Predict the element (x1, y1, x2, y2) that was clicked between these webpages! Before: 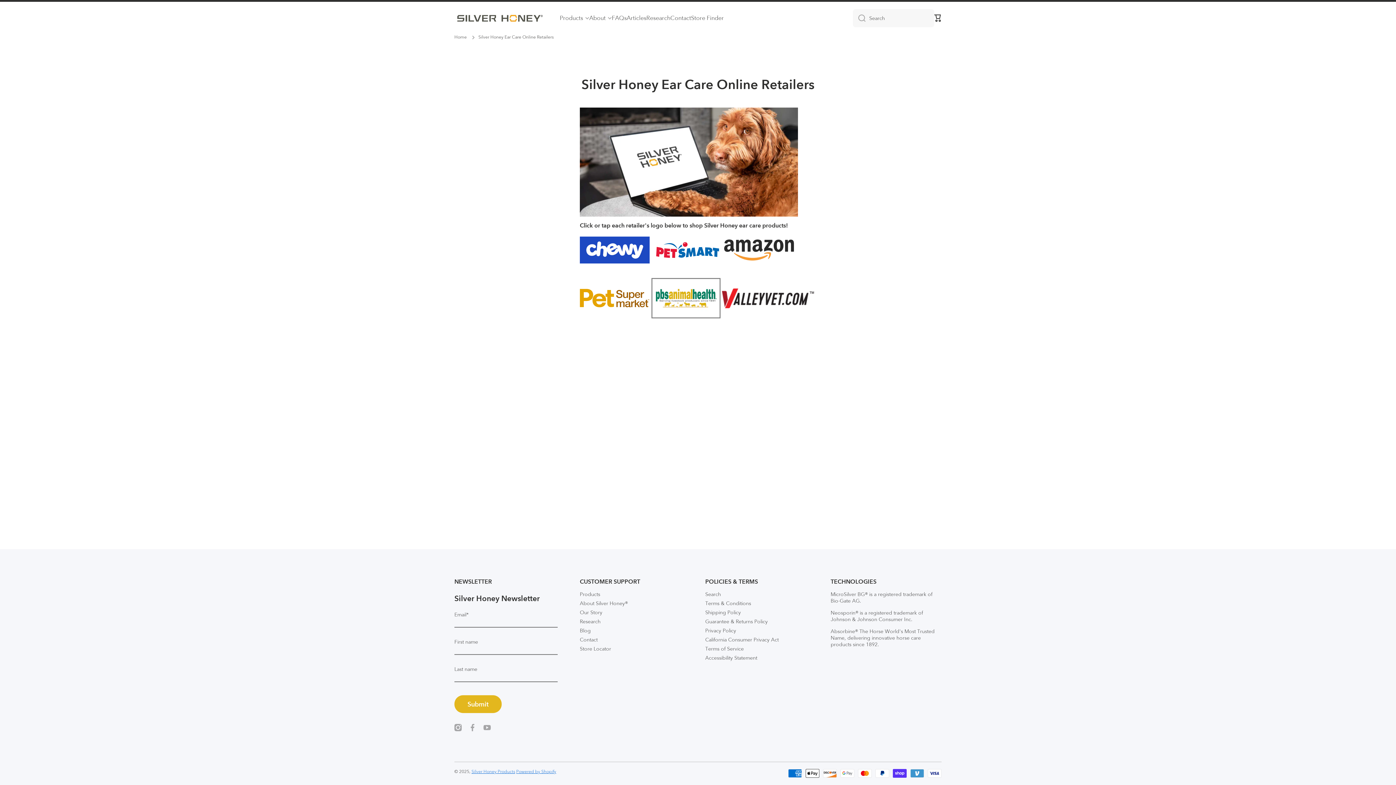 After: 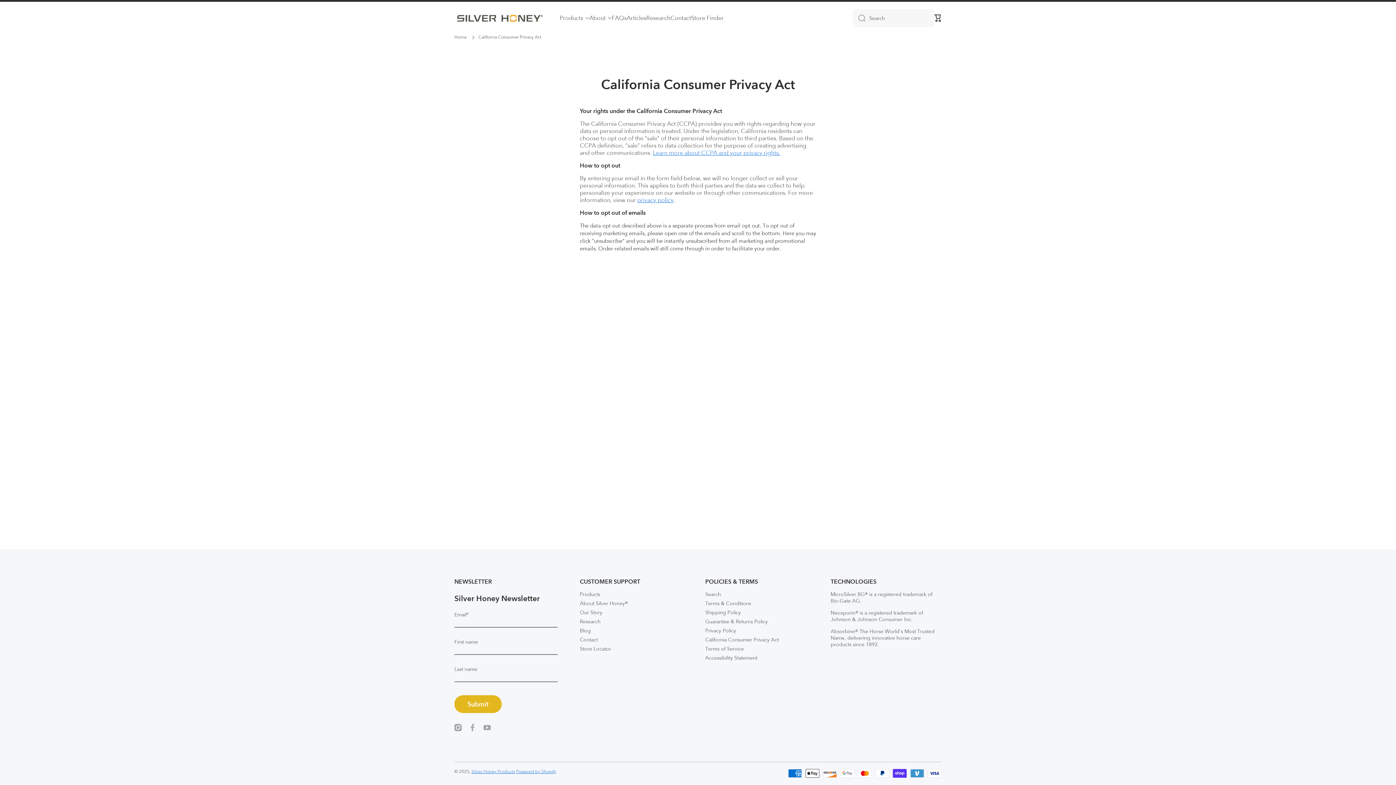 Action: label: California Consumer Privacy Act bbox: (705, 634, 778, 643)